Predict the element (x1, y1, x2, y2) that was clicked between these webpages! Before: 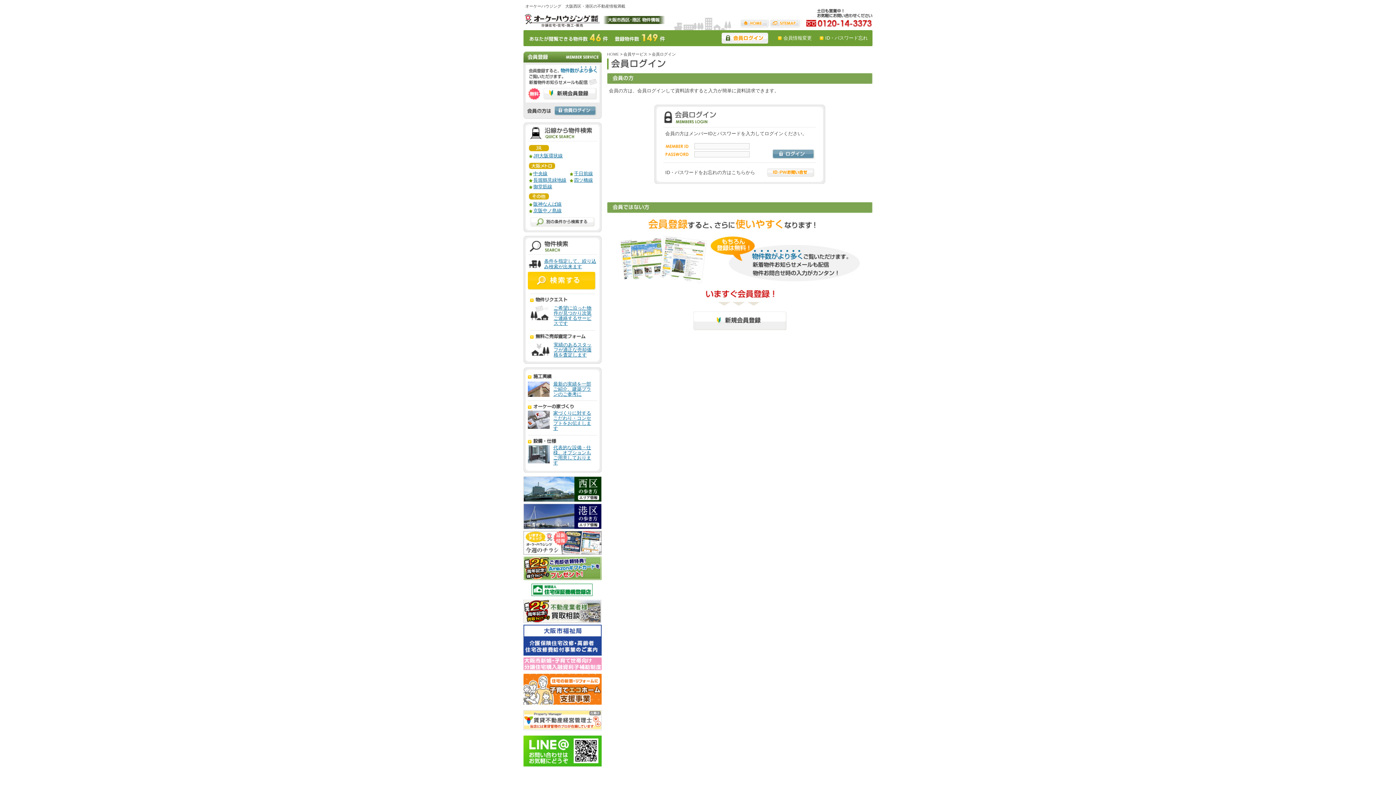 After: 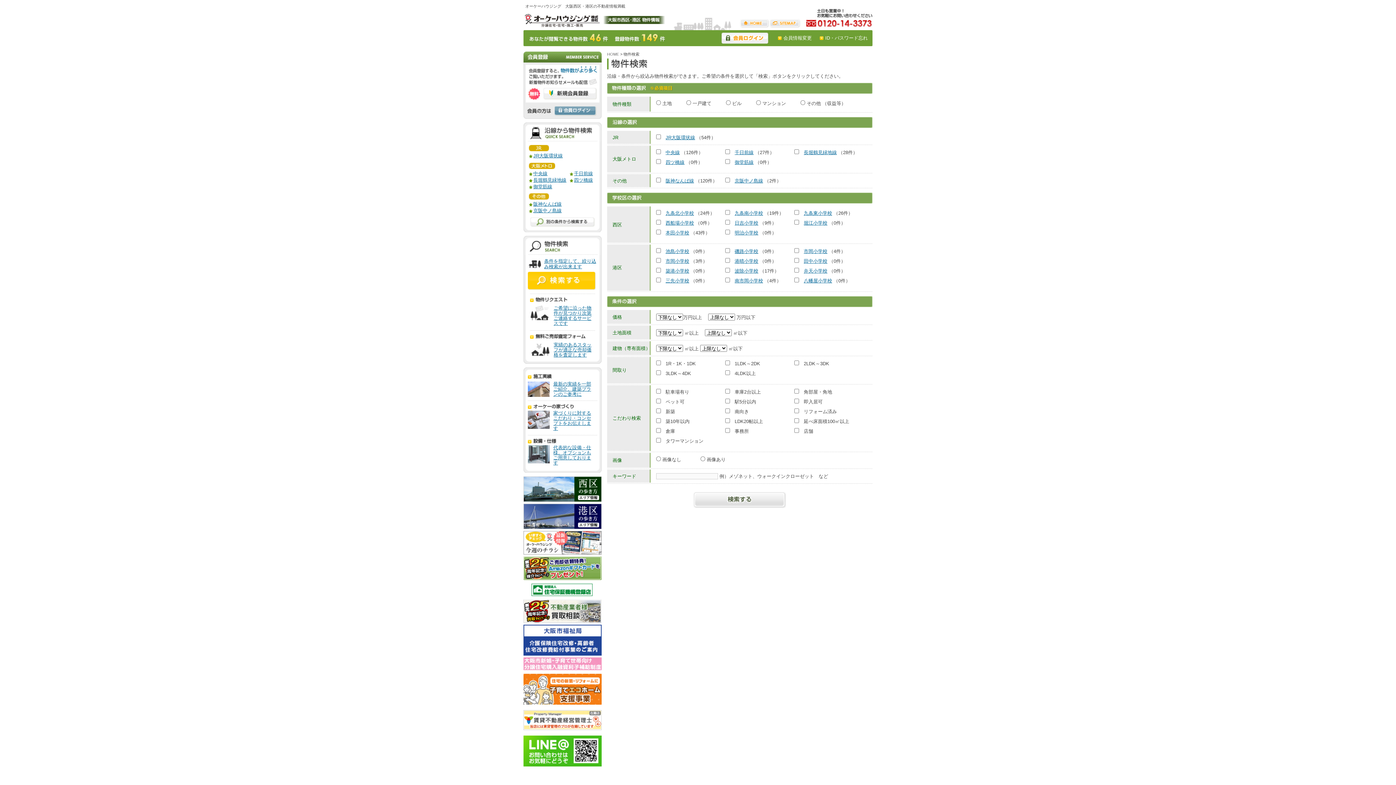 Action: label: 別の条件から検索する bbox: (530, 217, 594, 226)